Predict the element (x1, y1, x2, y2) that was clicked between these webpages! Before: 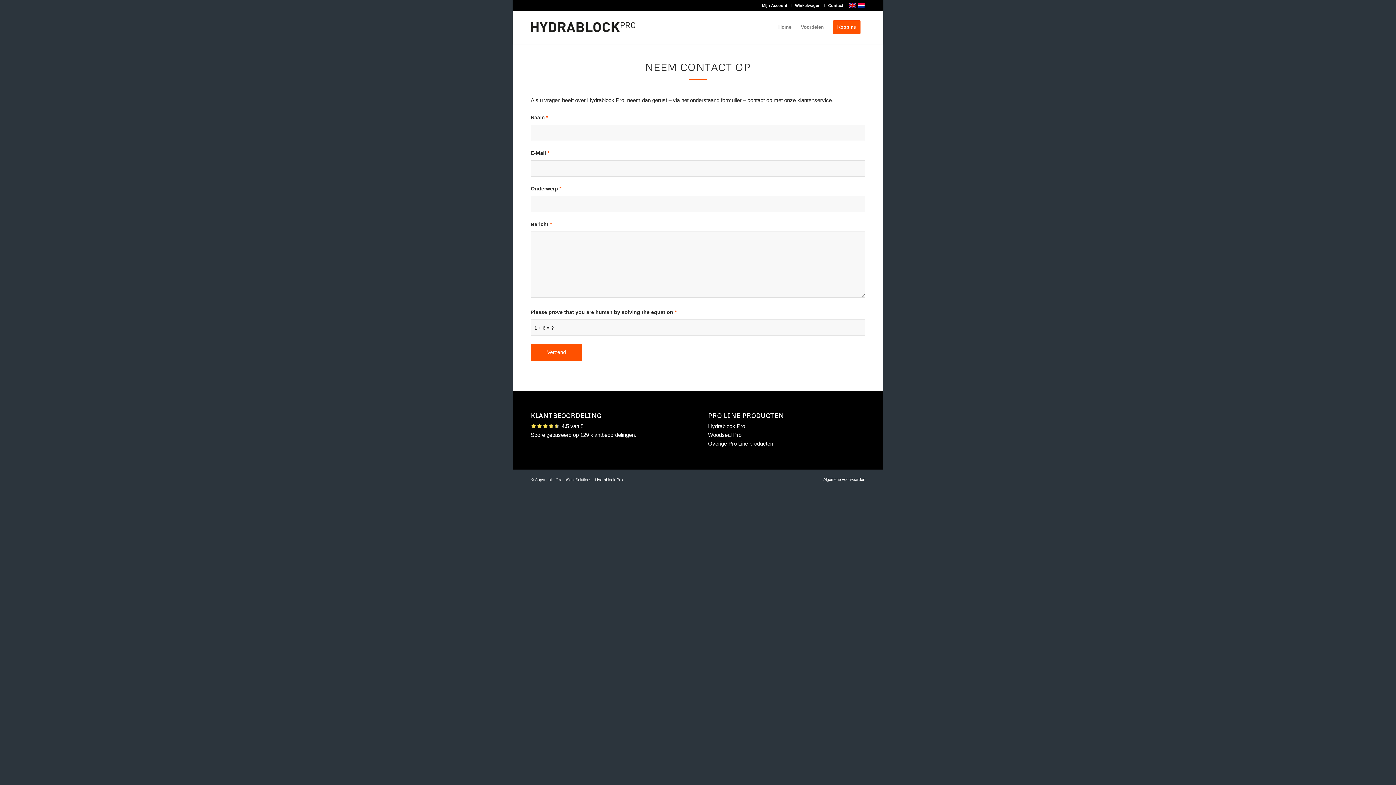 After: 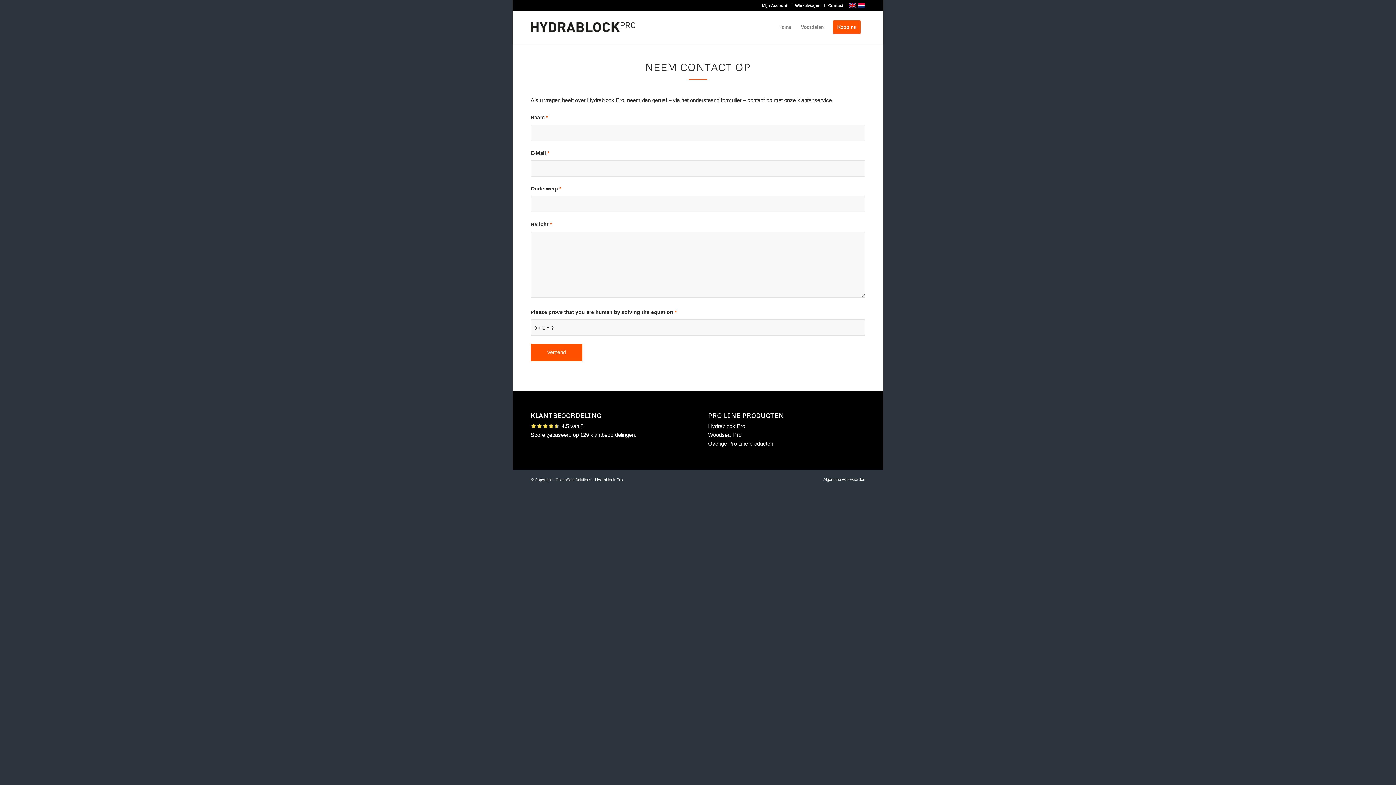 Action: bbox: (858, 2, 865, 8)